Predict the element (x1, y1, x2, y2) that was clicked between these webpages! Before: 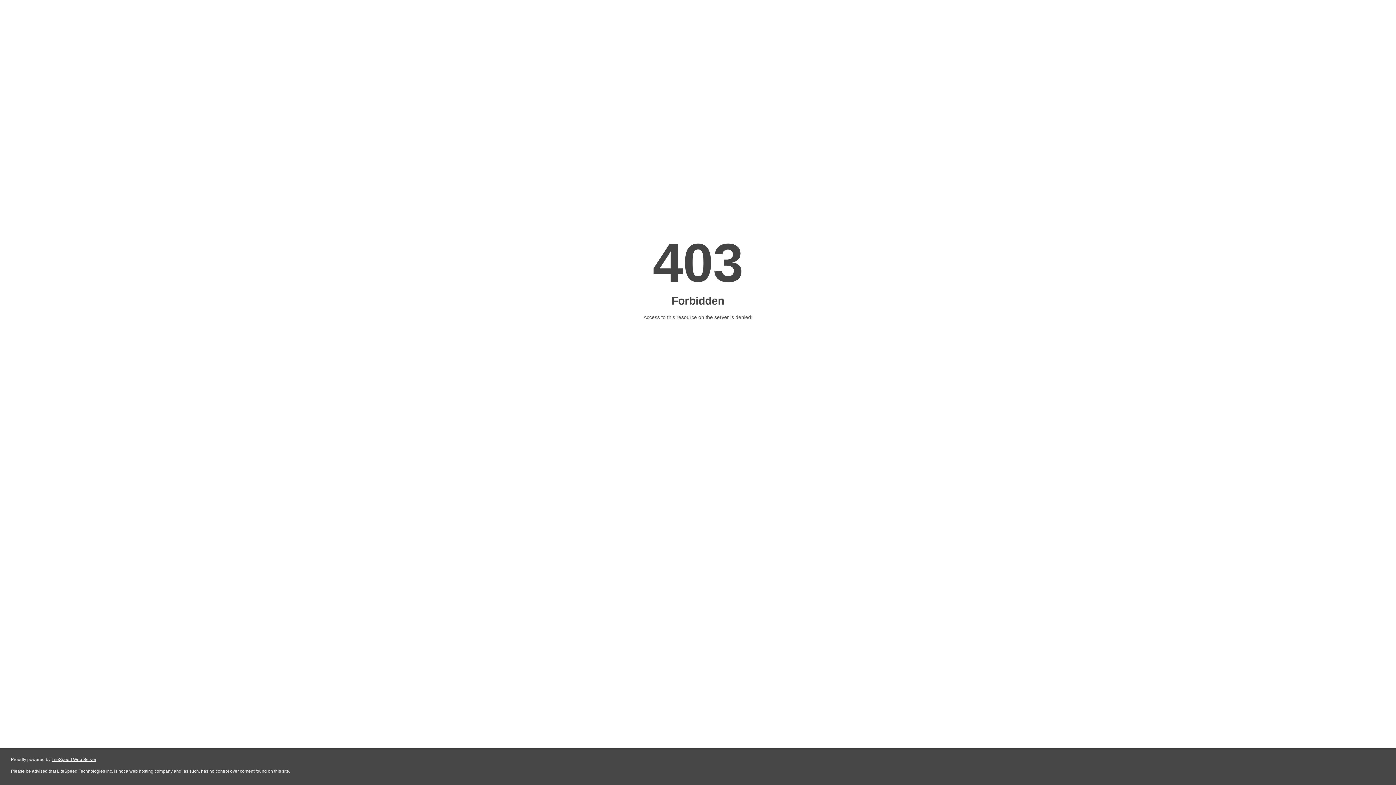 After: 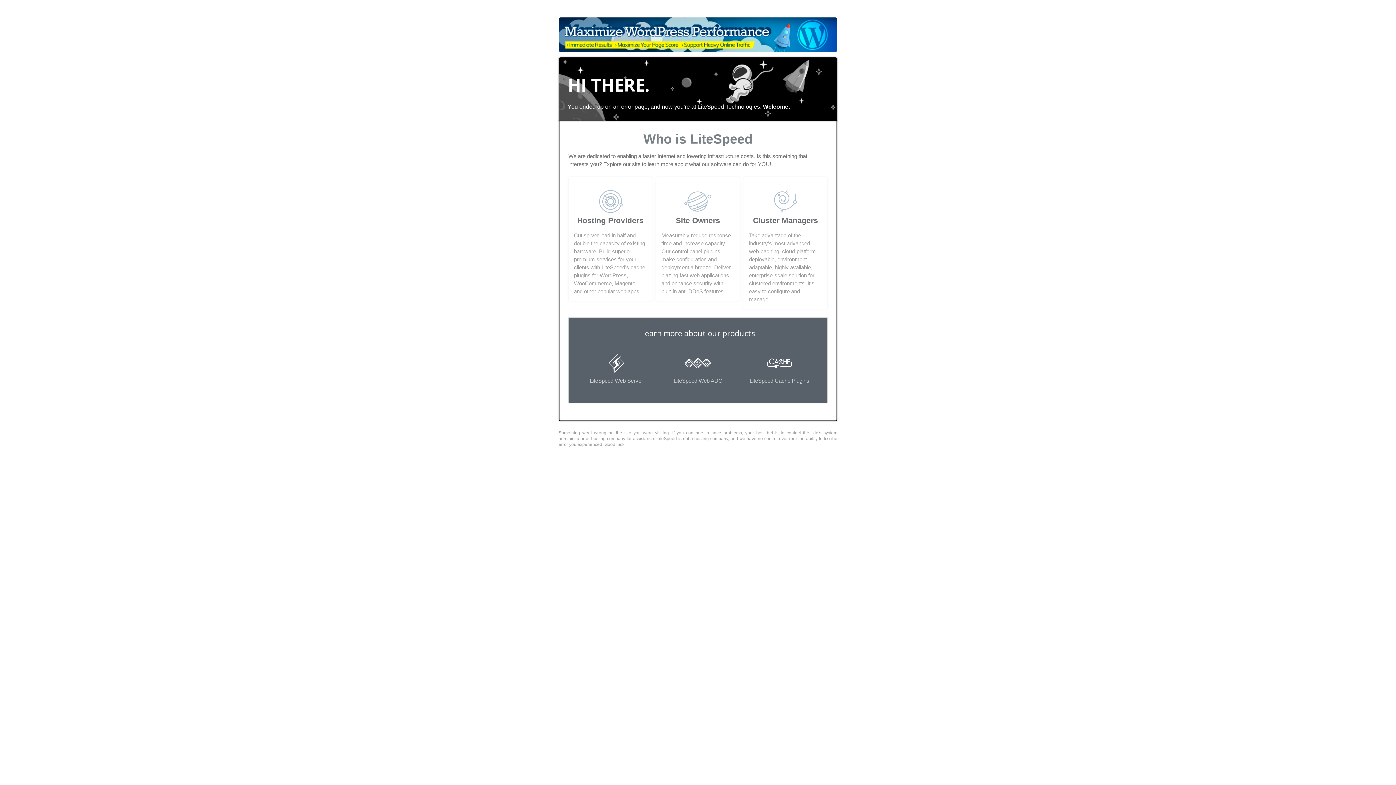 Action: label: LiteSpeed Web Server bbox: (51, 757, 96, 762)